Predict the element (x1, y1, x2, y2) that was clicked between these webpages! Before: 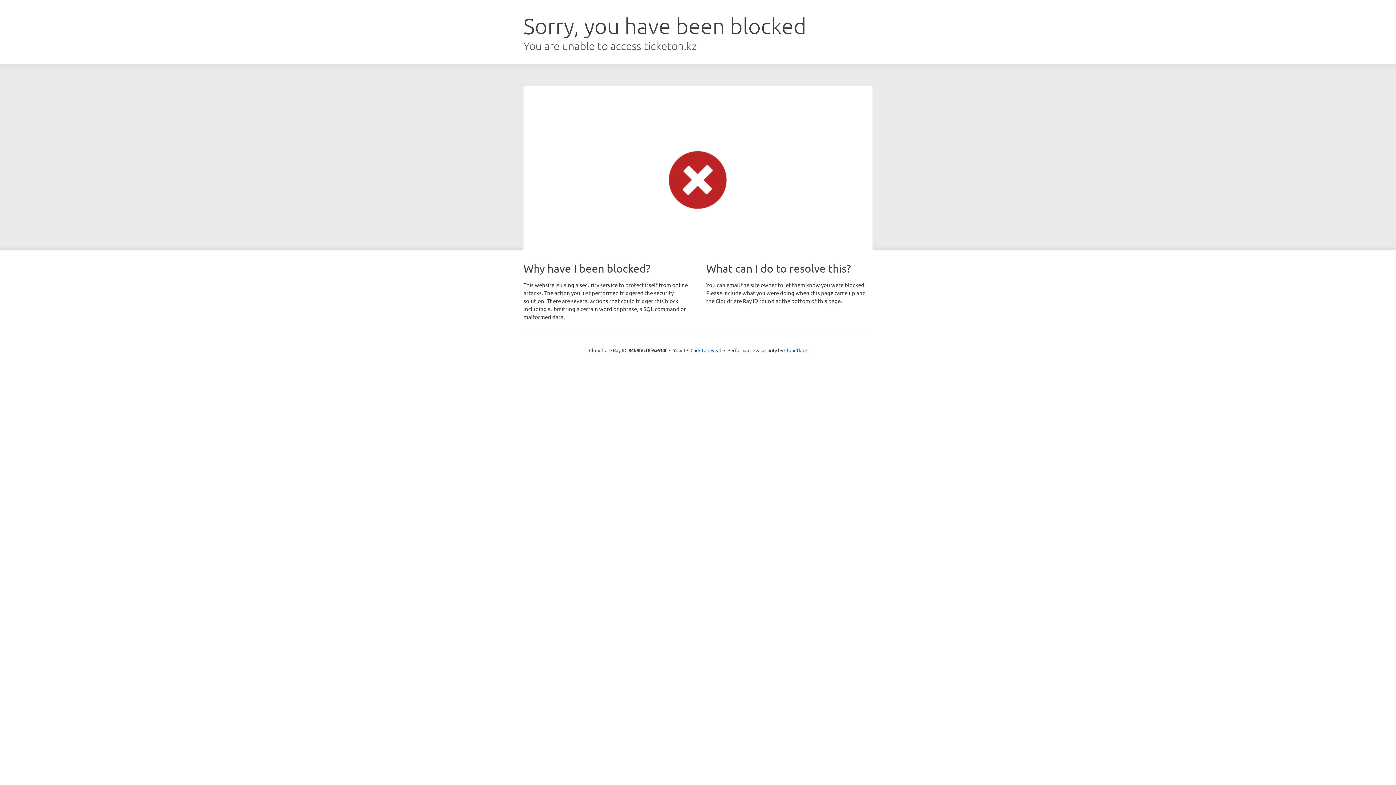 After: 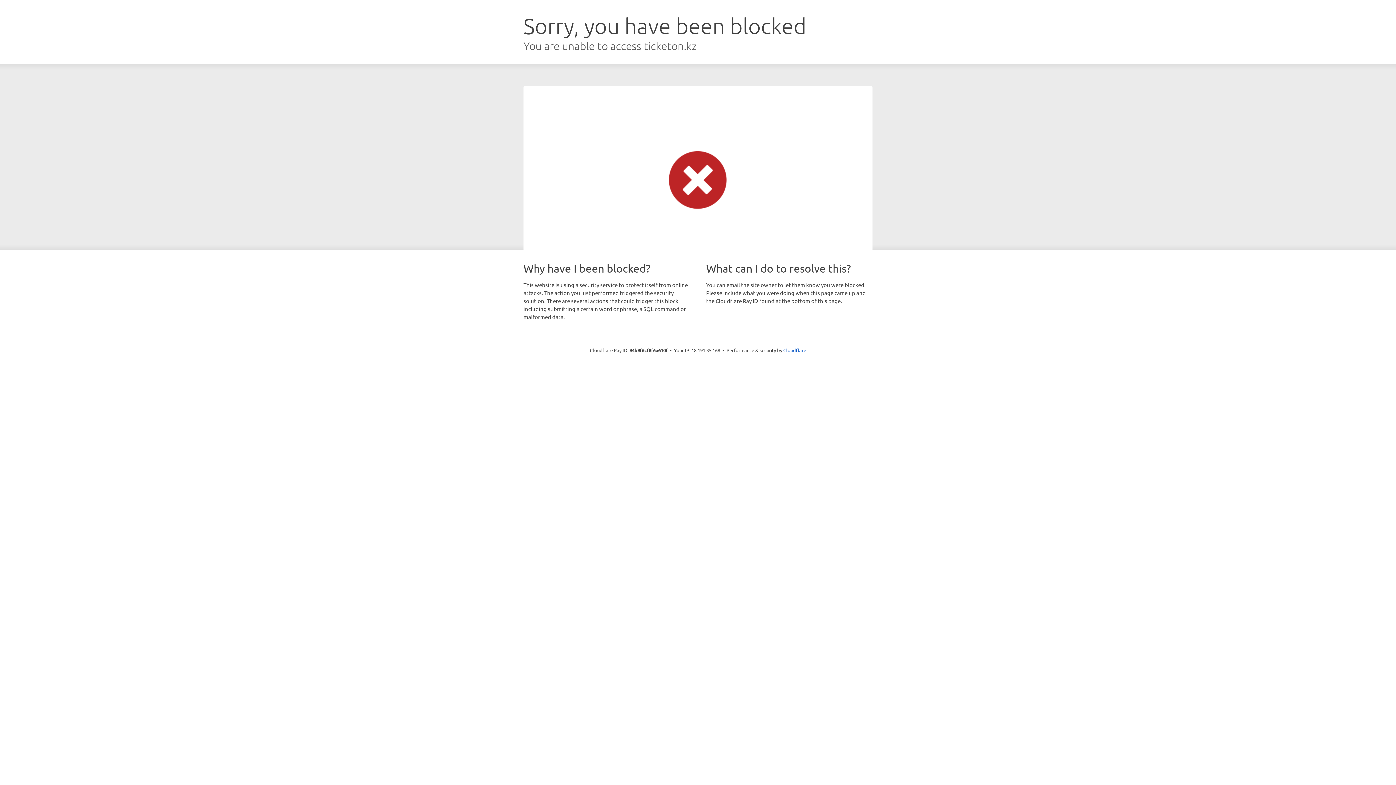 Action: bbox: (690, 346, 721, 353) label: Click to reveal